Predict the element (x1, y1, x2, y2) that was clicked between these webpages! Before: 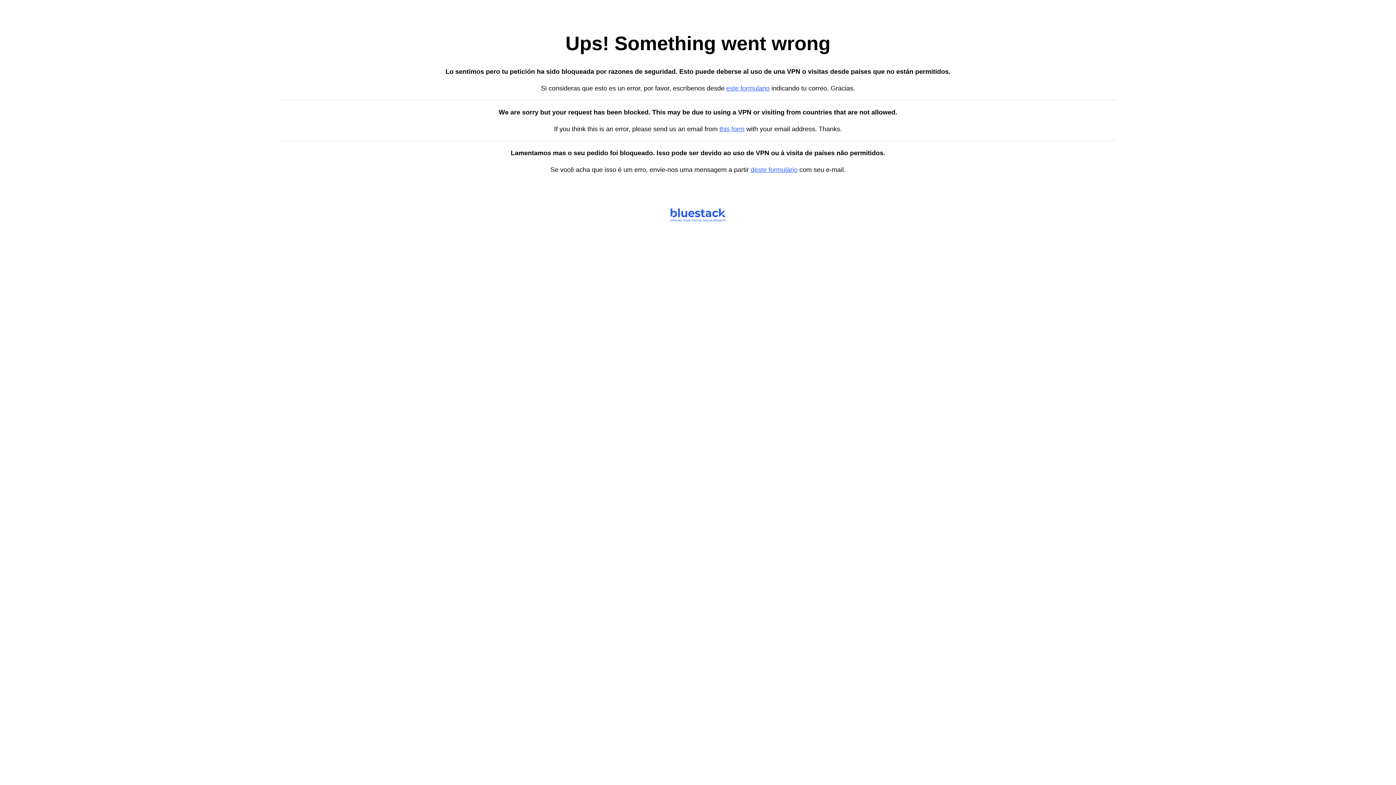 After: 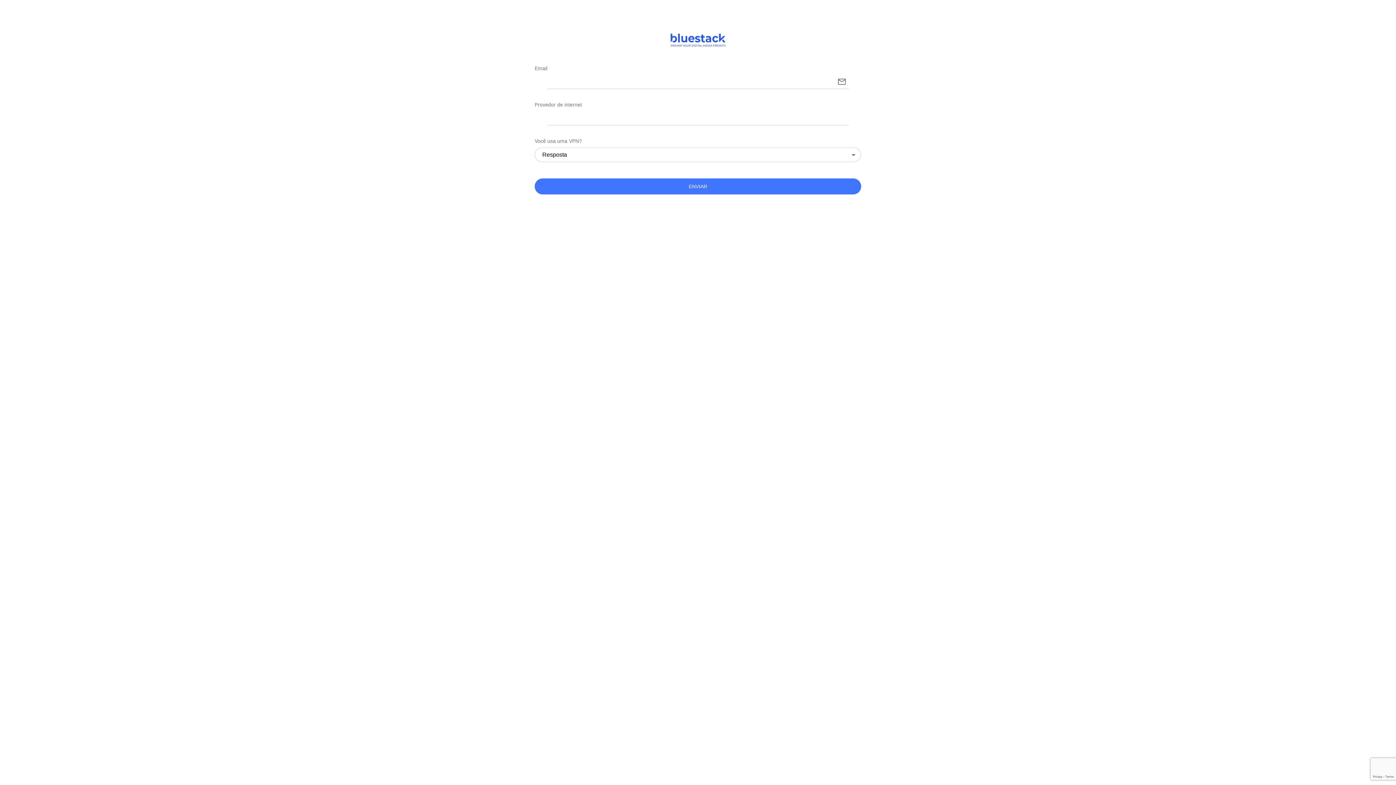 Action: bbox: (750, 166, 797, 173) label: deste formulário